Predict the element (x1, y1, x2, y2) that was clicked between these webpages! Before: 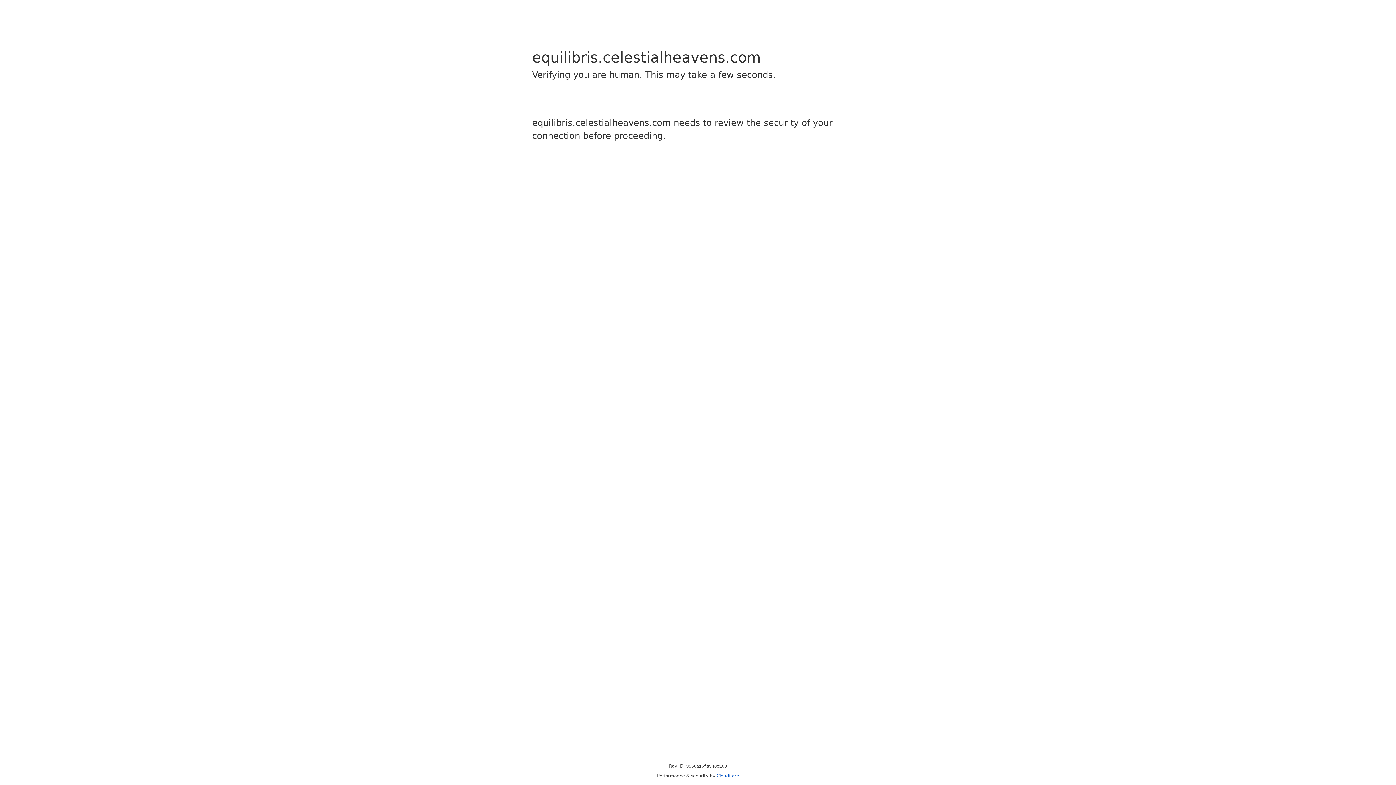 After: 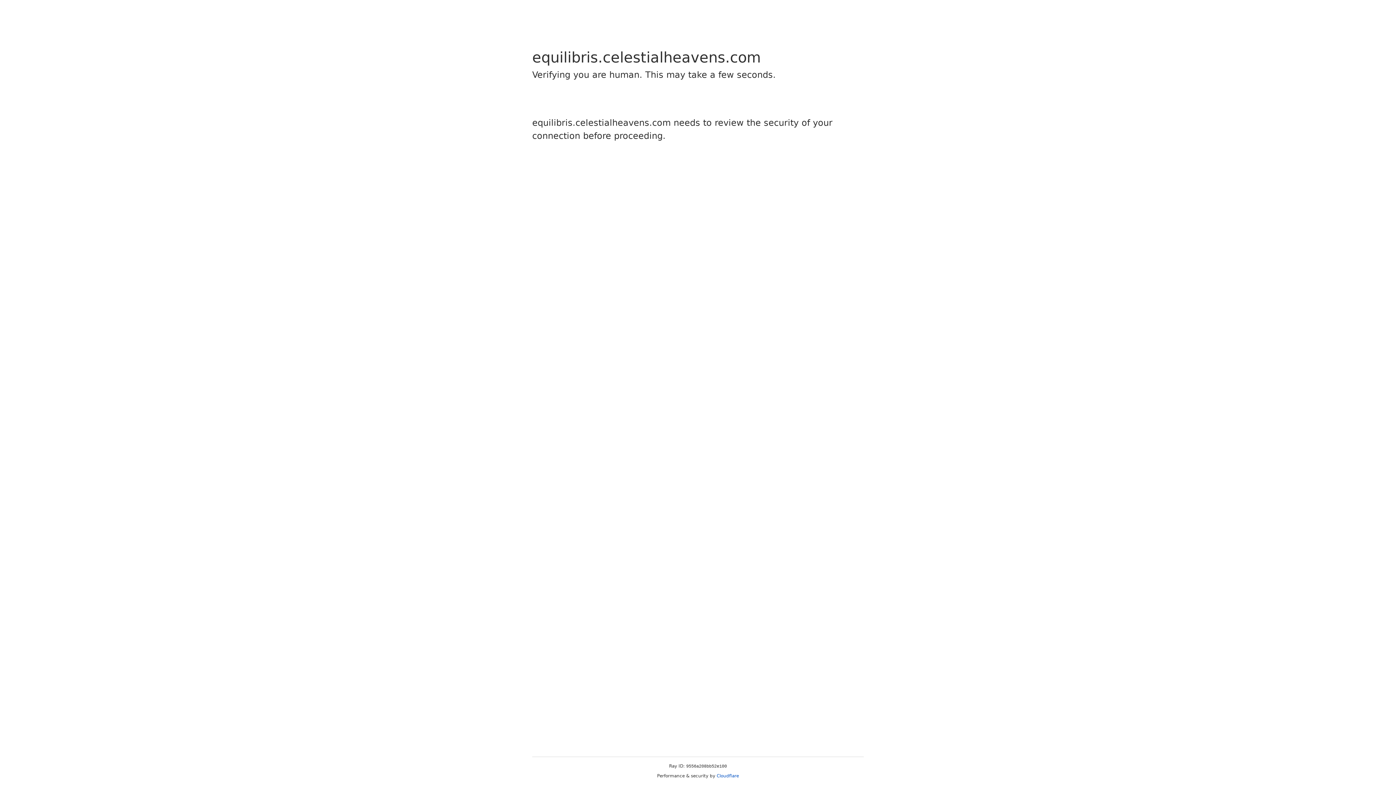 Action: label: Cloudflare bbox: (716, 773, 739, 778)